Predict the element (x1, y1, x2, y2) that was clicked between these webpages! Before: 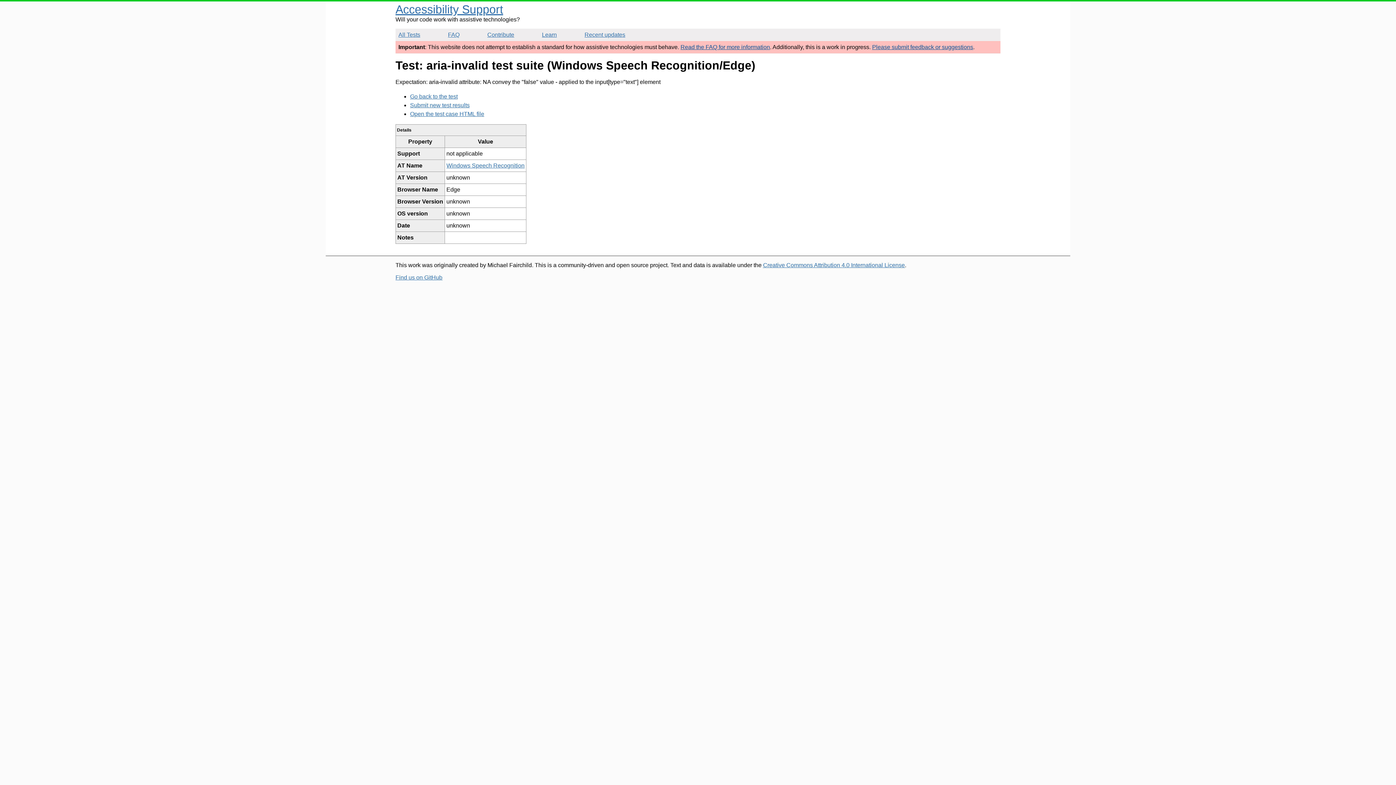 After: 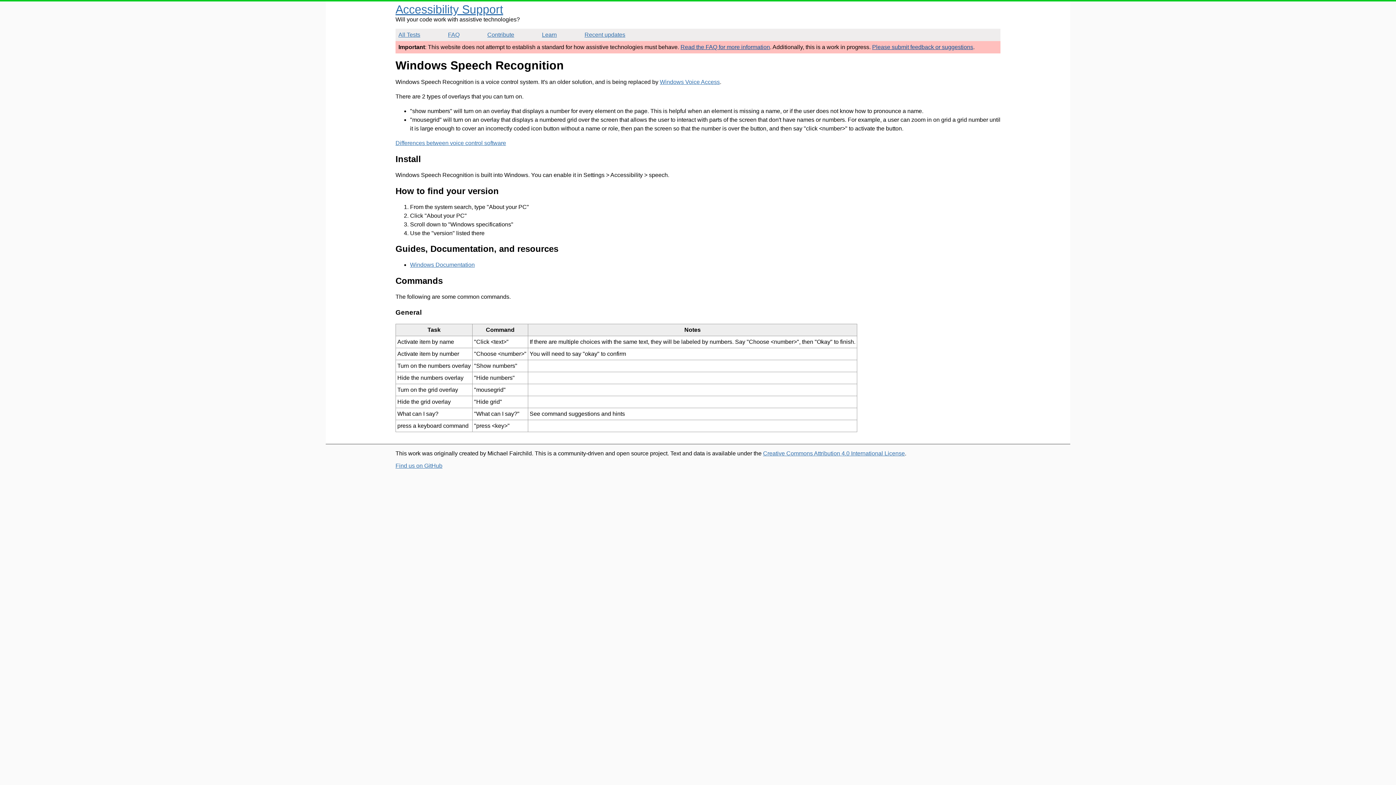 Action: bbox: (446, 162, 524, 168) label: Windows Speech Recognition